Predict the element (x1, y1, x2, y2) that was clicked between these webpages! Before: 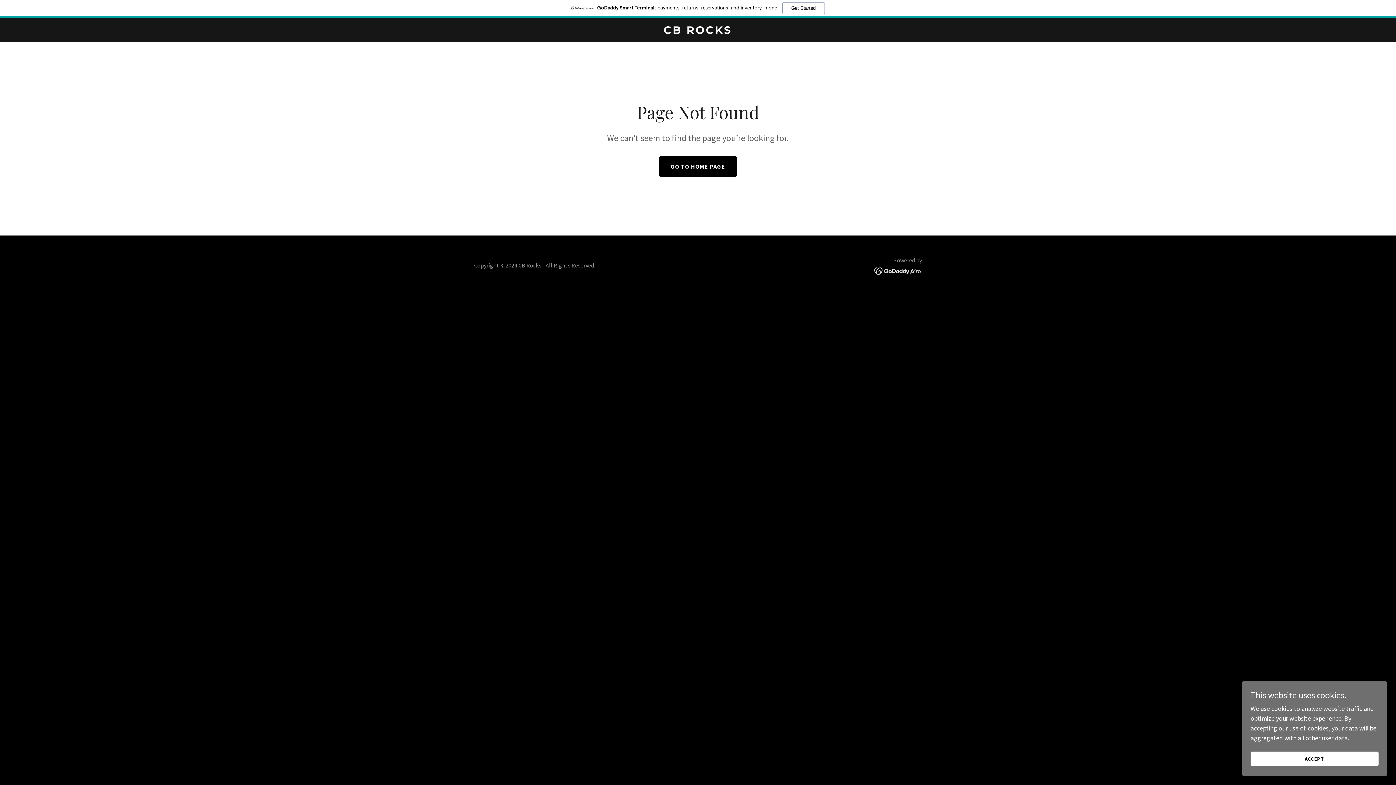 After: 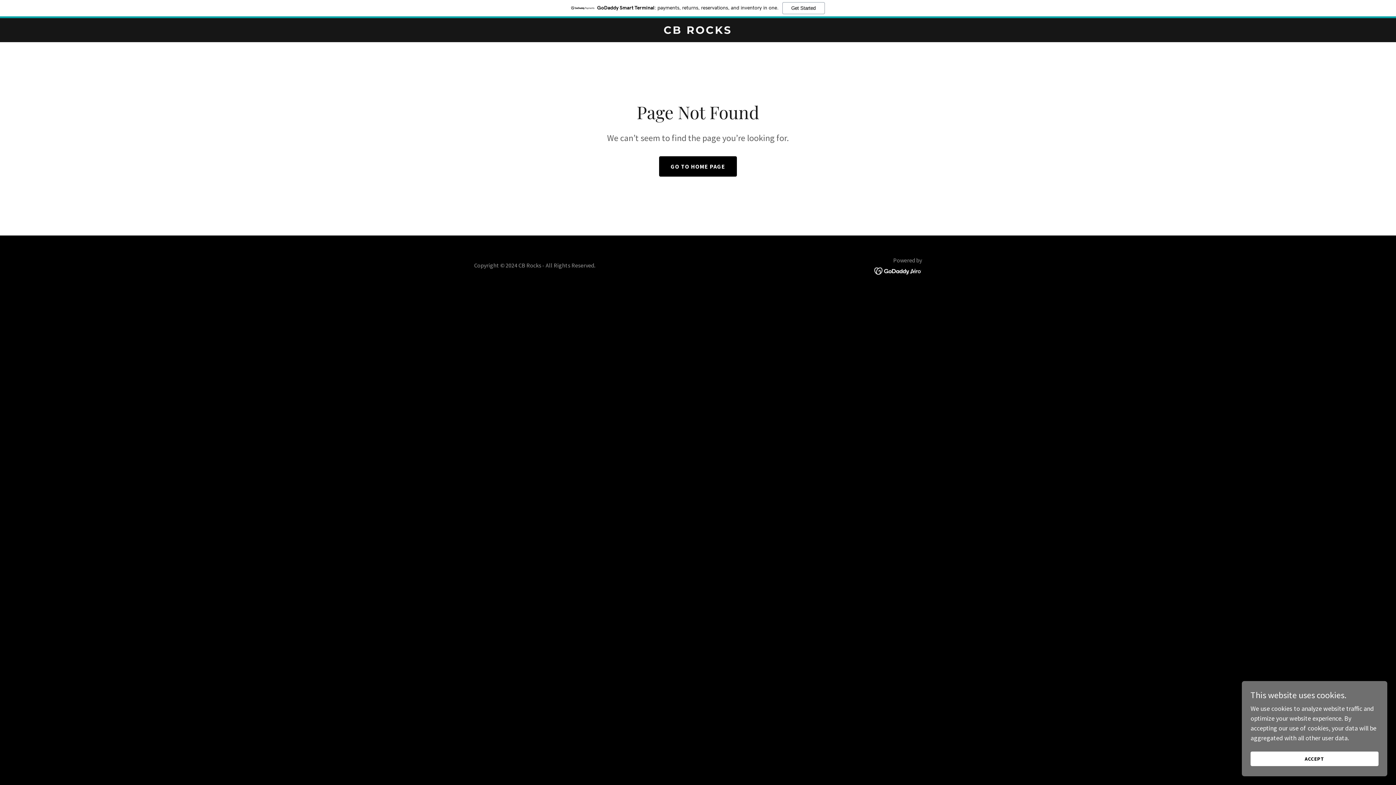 Action: bbox: (0, 0, 1396, 18) label: GoDaddy Smart Terminal: payments, returns, reservations, and inventory in one.
Get Started